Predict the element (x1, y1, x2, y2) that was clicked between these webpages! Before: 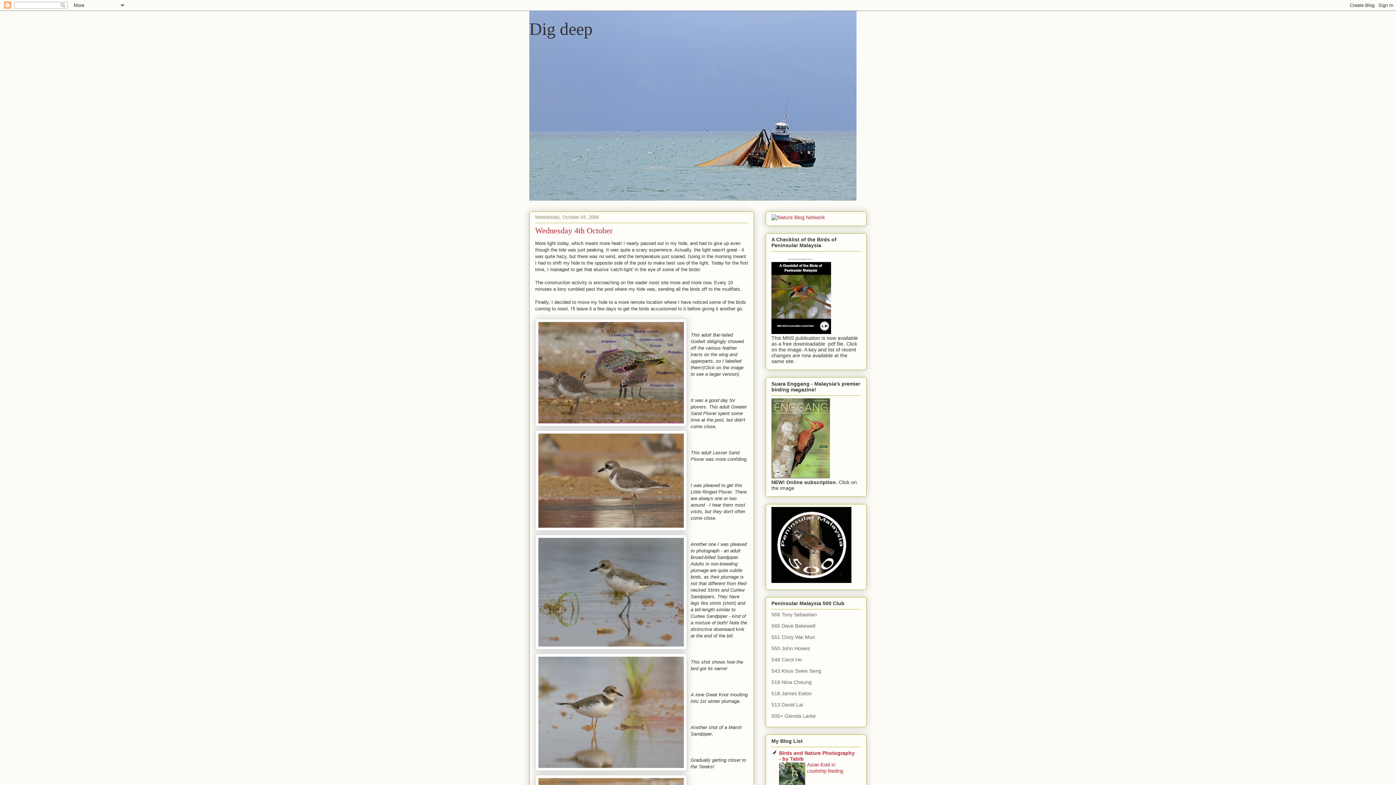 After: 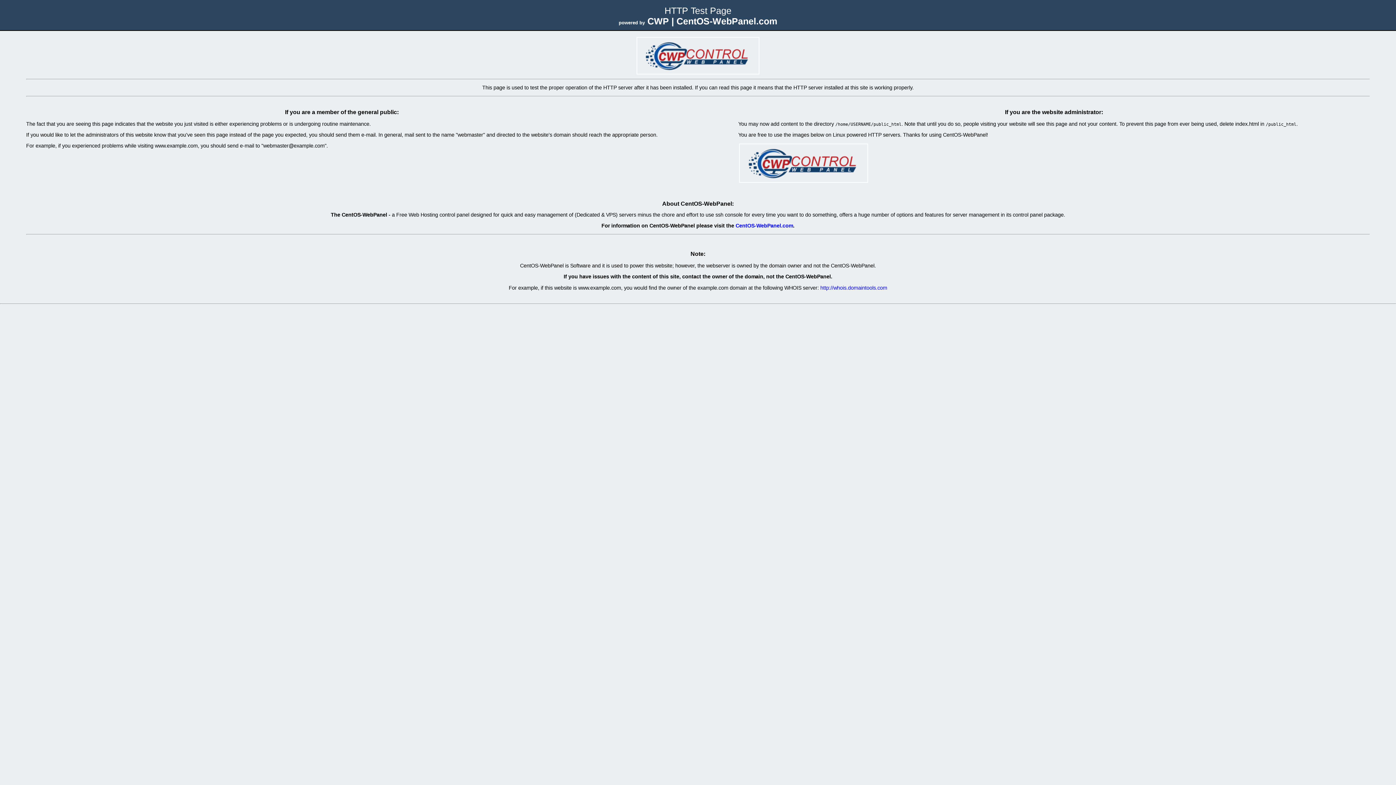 Action: bbox: (771, 214, 825, 220)